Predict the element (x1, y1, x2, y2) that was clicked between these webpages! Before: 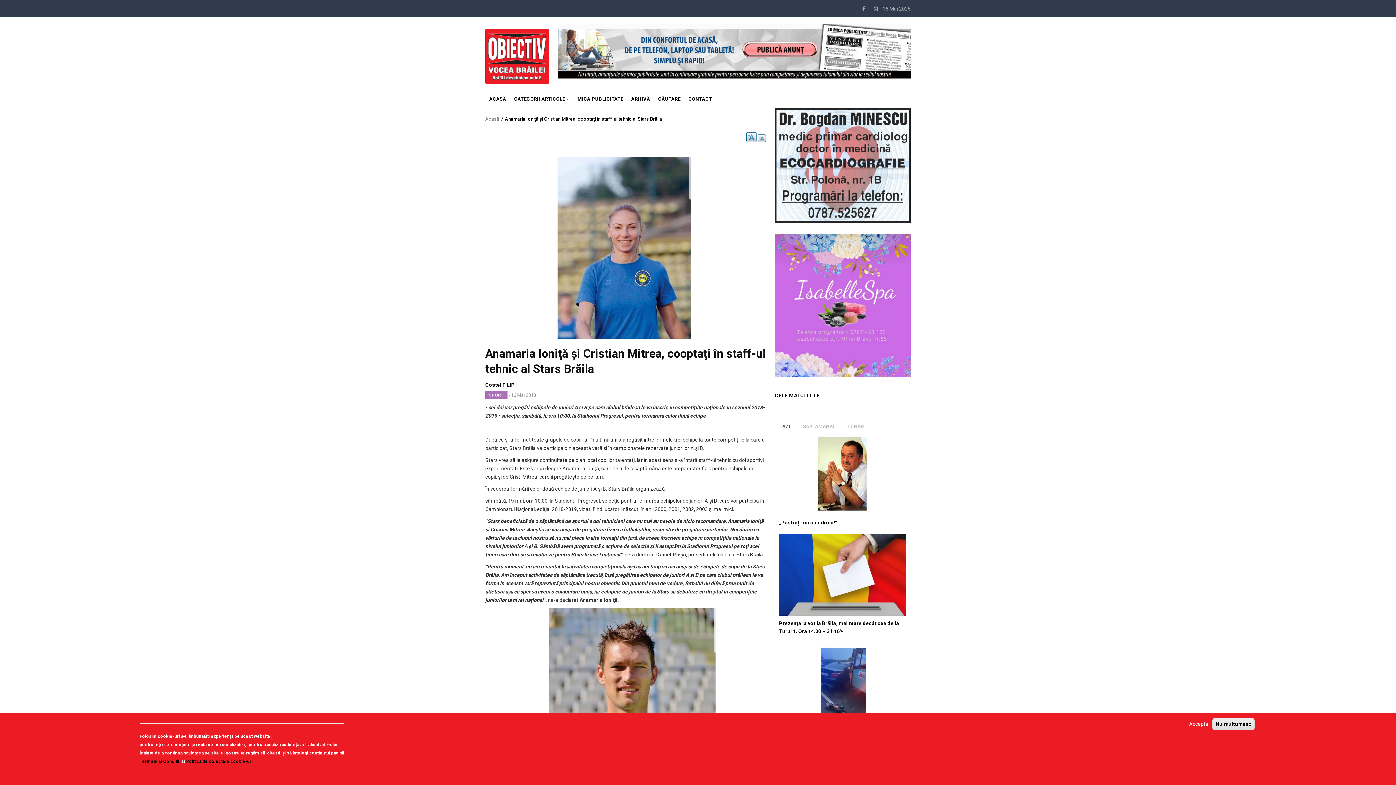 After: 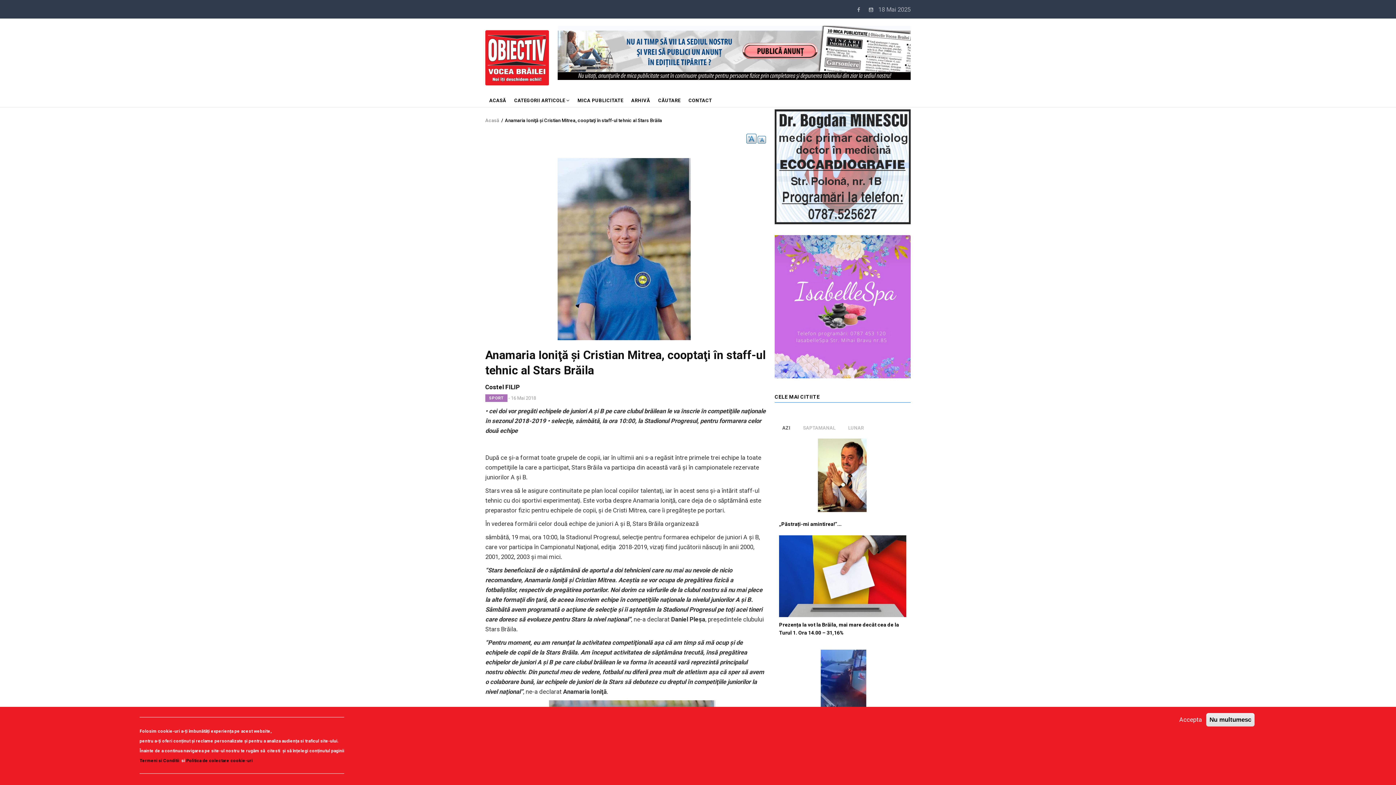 Action: label: +A bbox: (746, 132, 756, 142)